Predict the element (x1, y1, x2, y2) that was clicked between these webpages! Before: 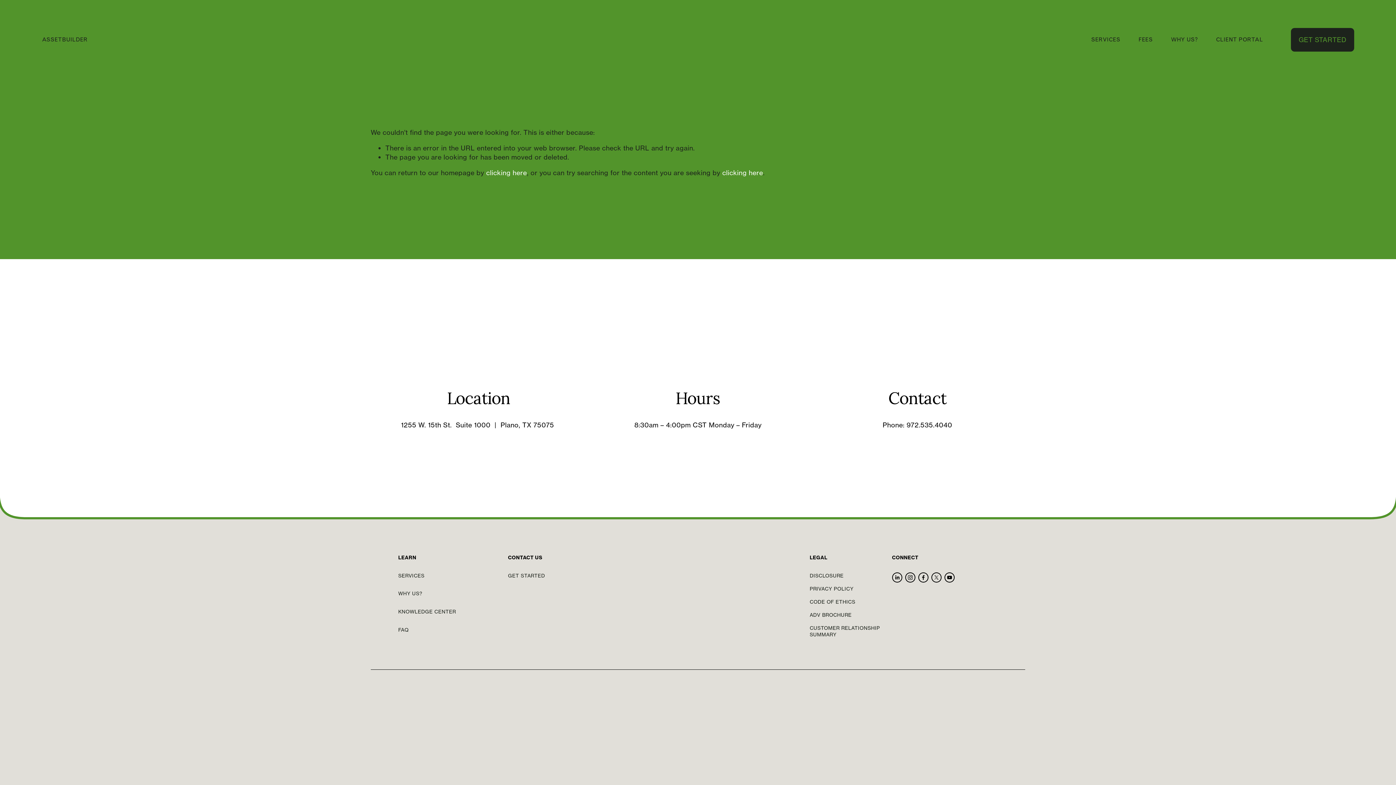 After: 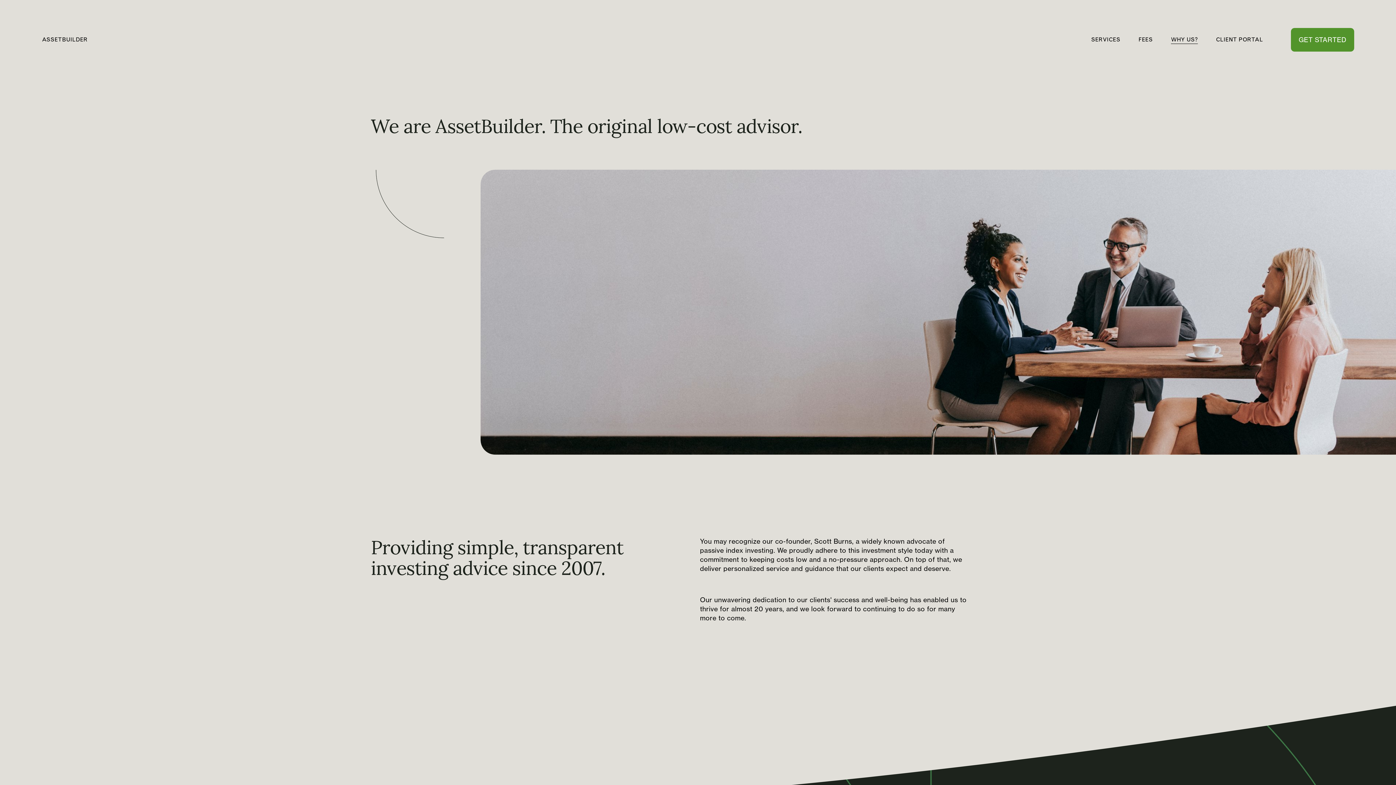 Action: bbox: (398, 590, 422, 597) label: WHY US?